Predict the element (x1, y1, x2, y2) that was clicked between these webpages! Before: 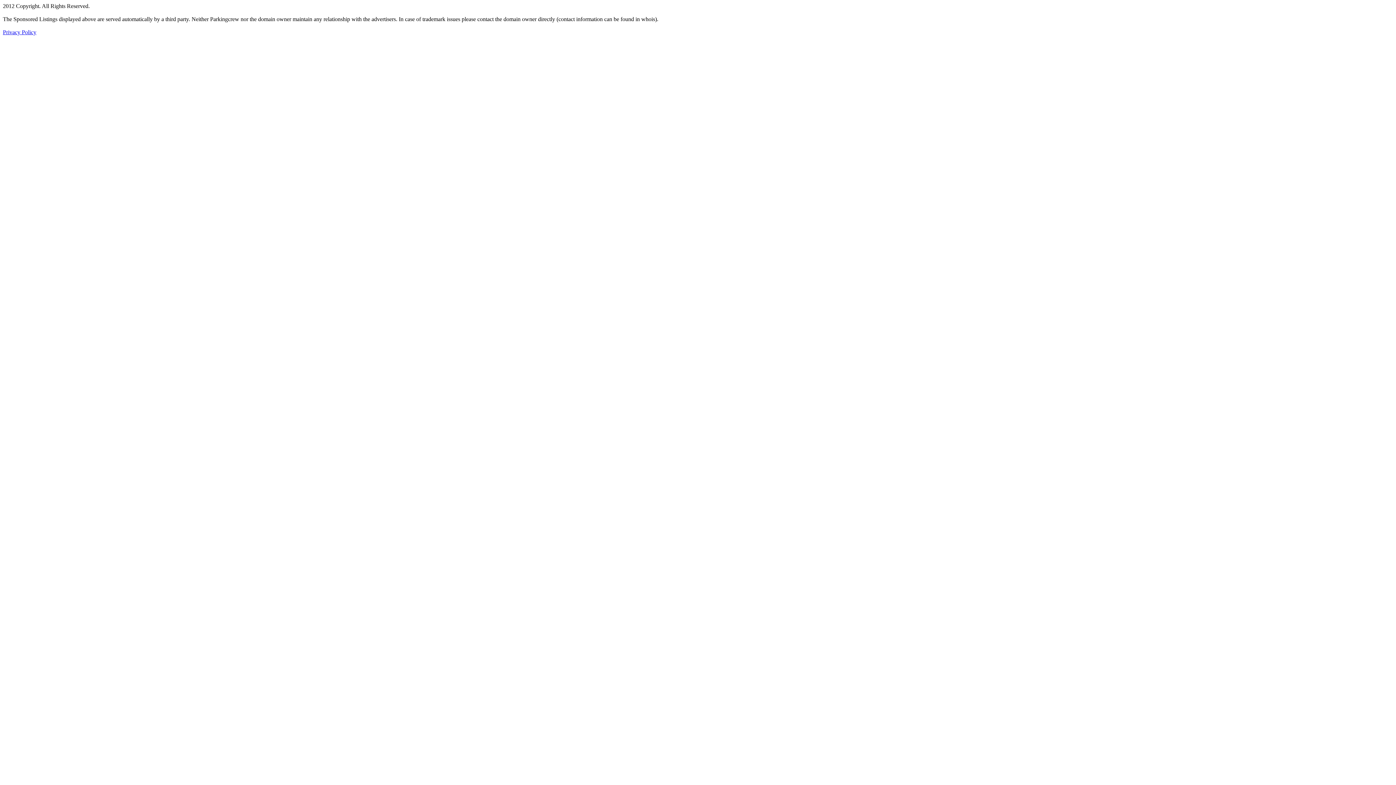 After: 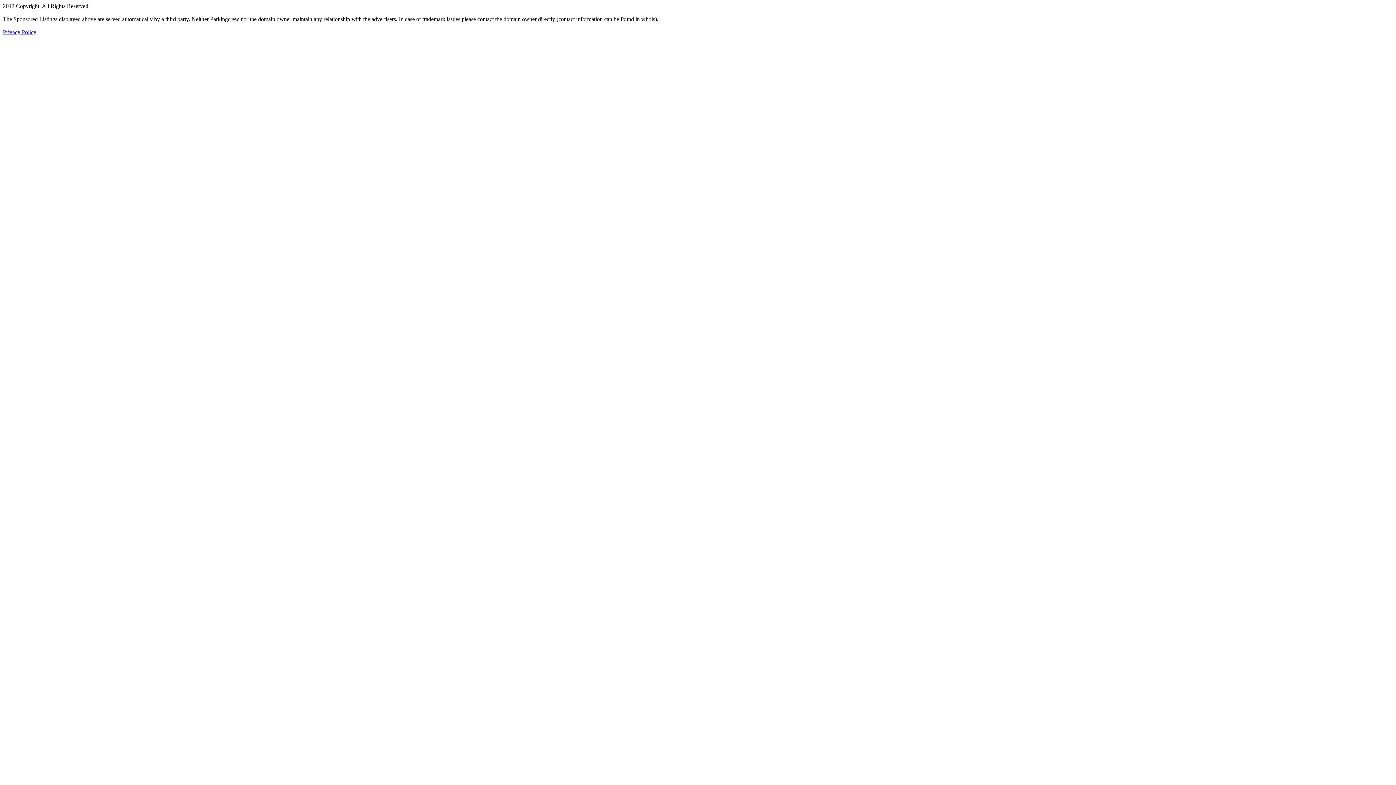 Action: bbox: (2, 29, 36, 35) label: Privacy Policy